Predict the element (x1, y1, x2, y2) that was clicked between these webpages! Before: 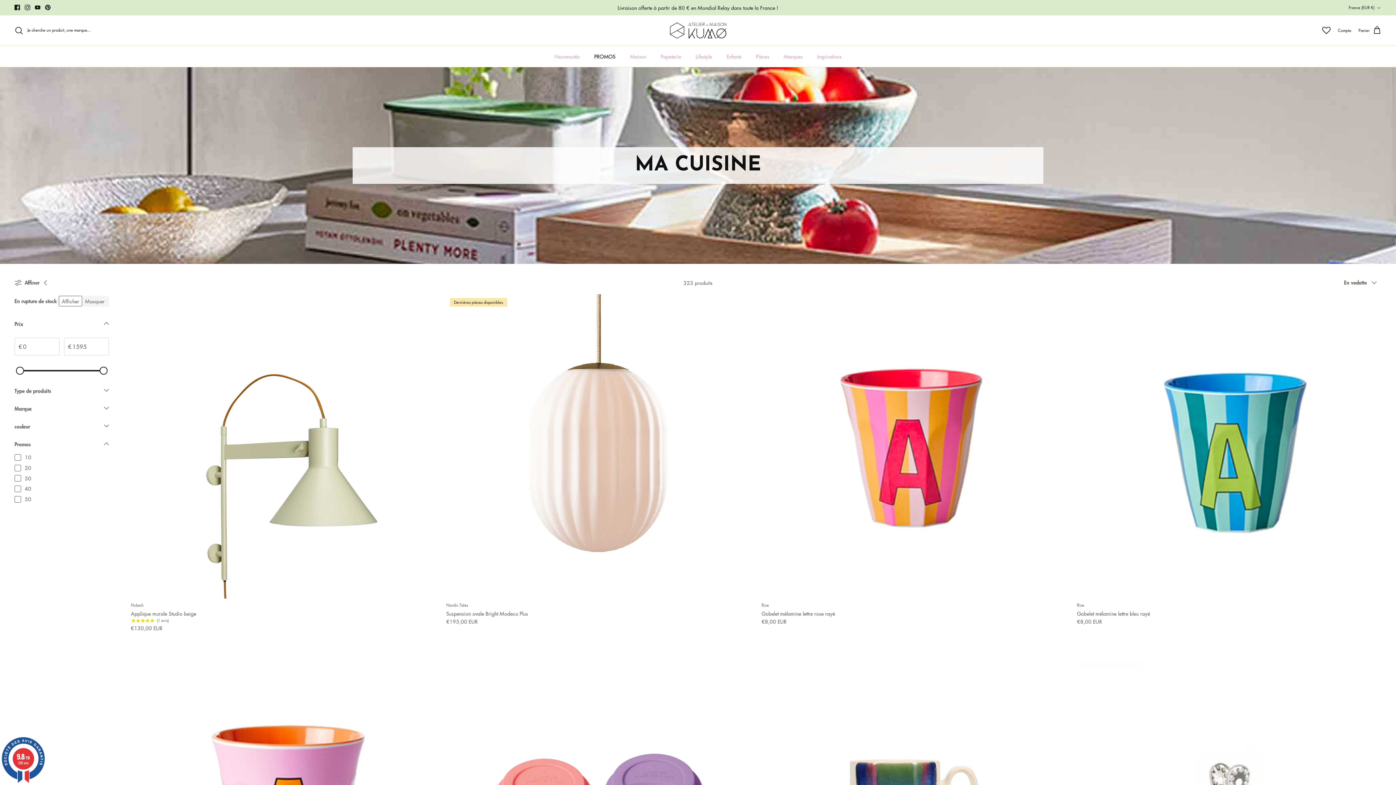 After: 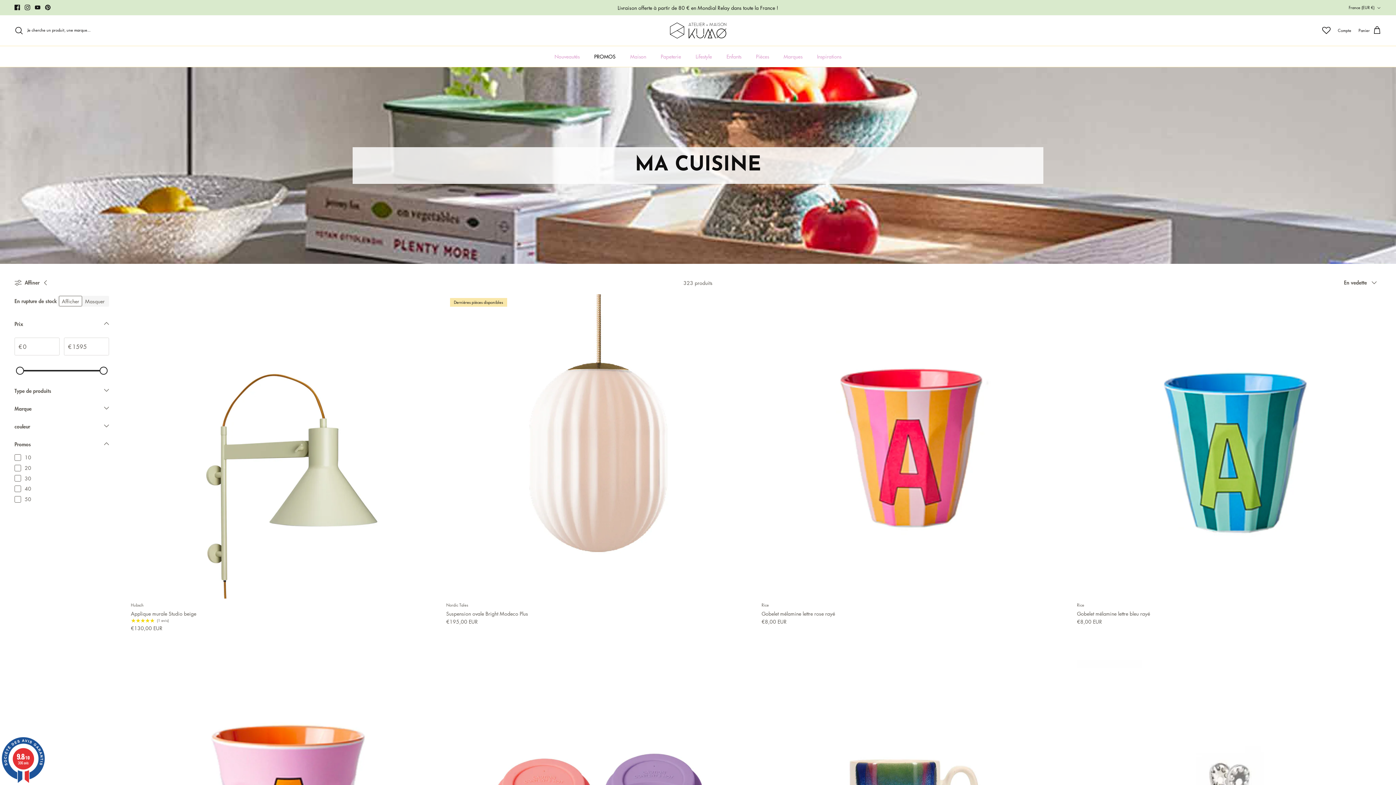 Action: bbox: (0, 737, 46, 783) label: 9.8/10
306 avis